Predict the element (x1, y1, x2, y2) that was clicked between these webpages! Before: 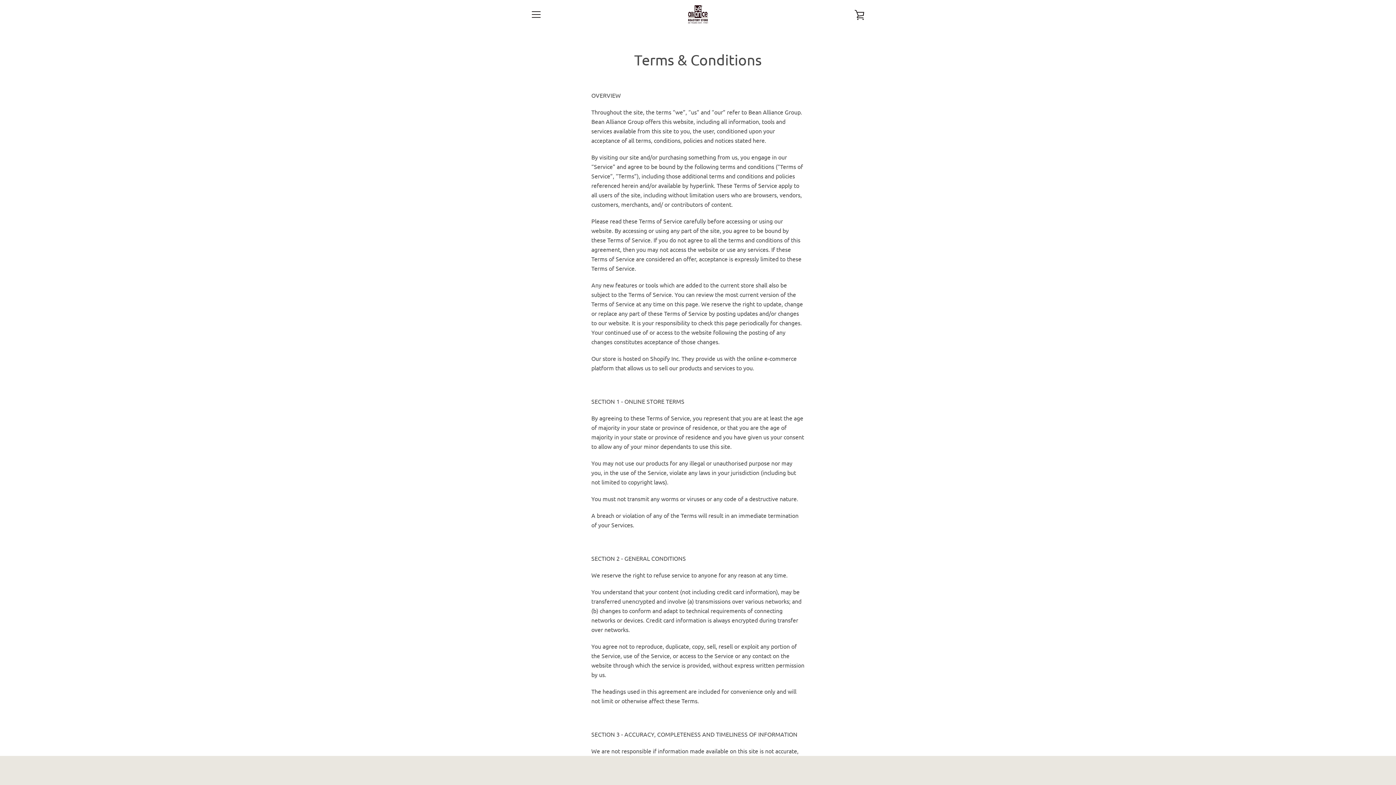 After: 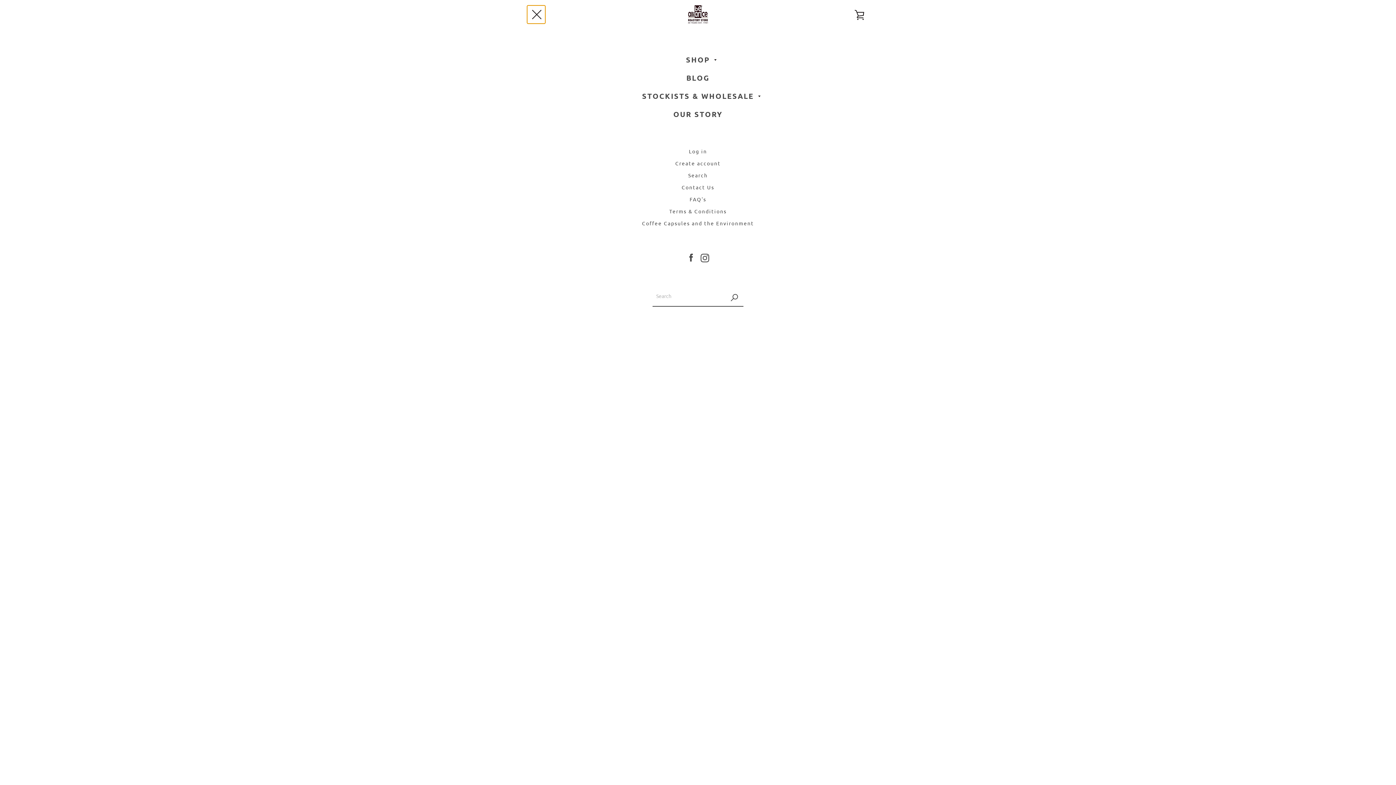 Action: label: MENU bbox: (527, 5, 545, 23)